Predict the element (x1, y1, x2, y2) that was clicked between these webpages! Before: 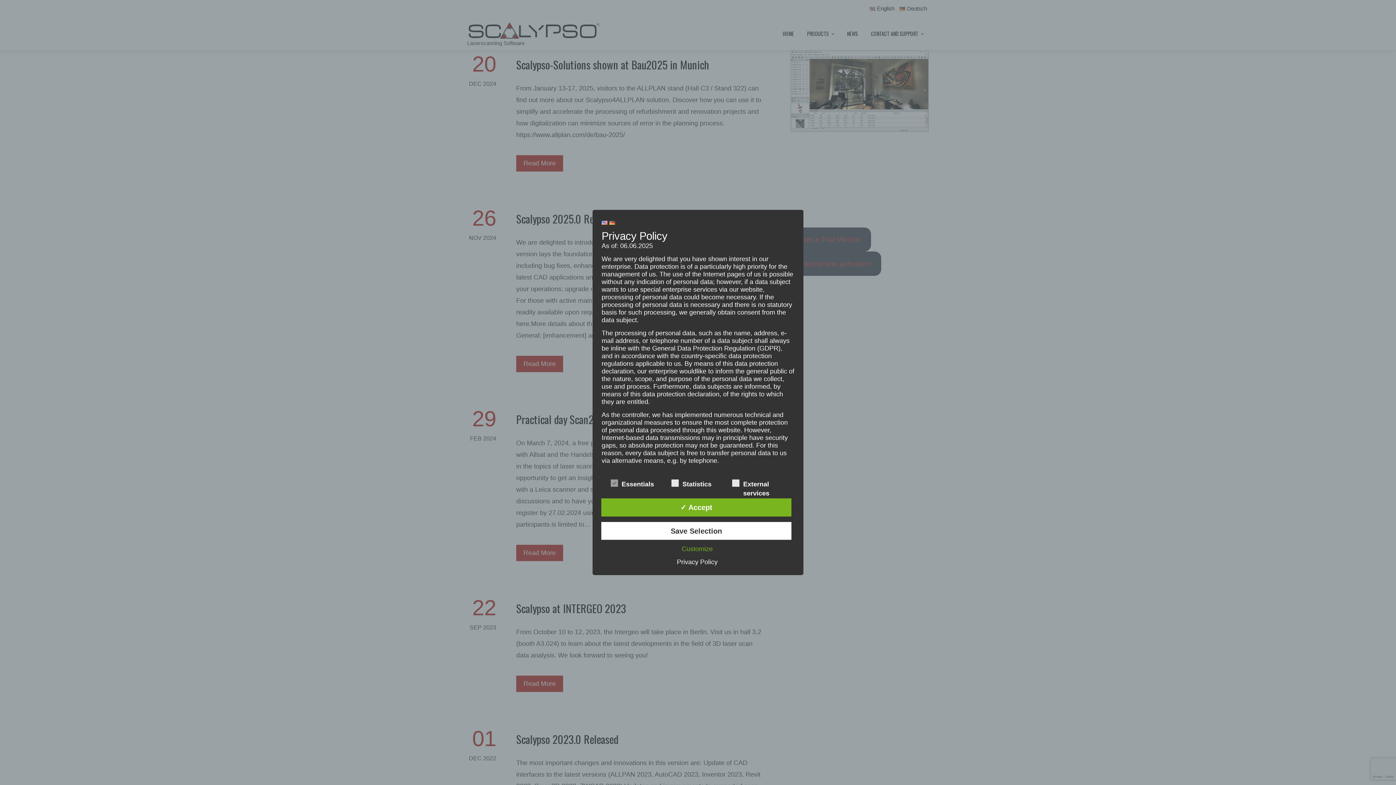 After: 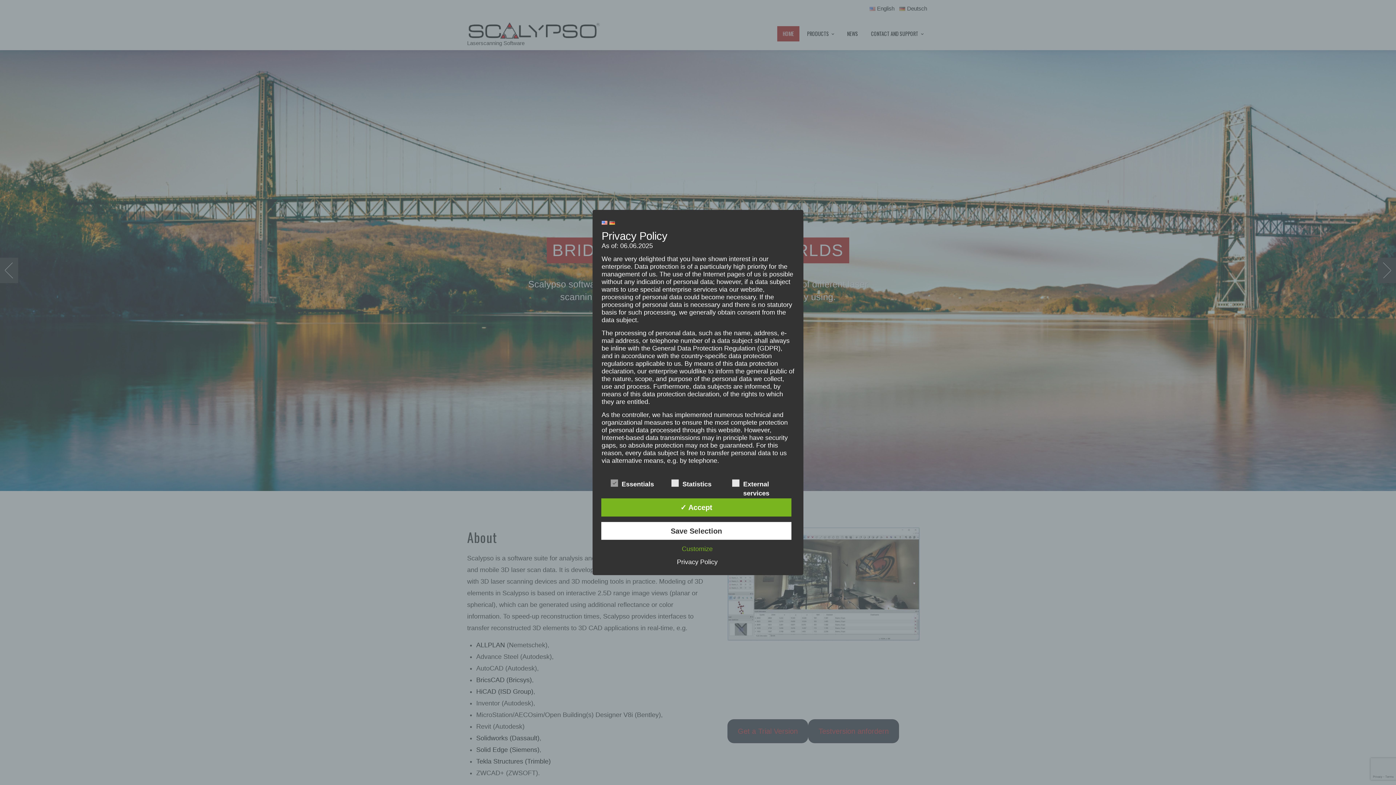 Action: bbox: (601, 219, 607, 226)